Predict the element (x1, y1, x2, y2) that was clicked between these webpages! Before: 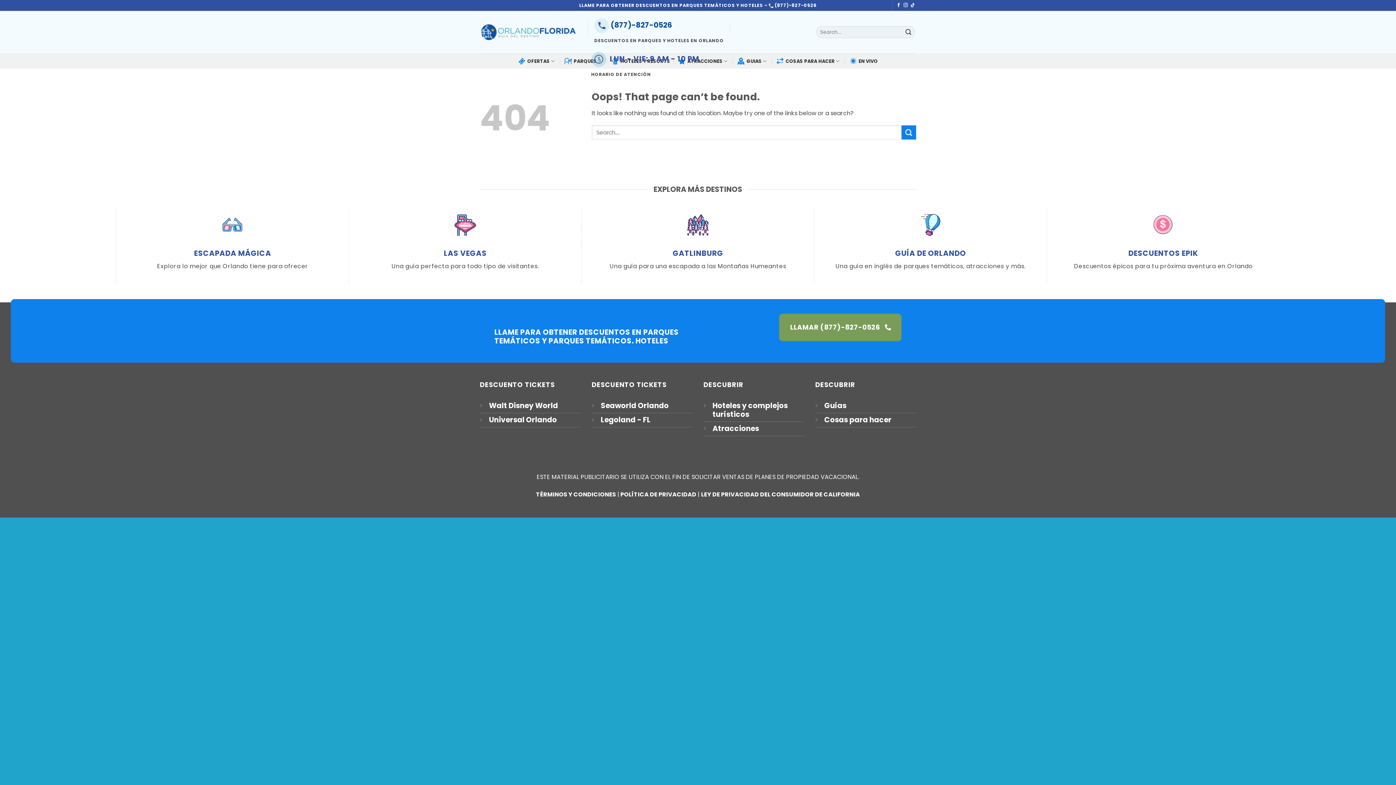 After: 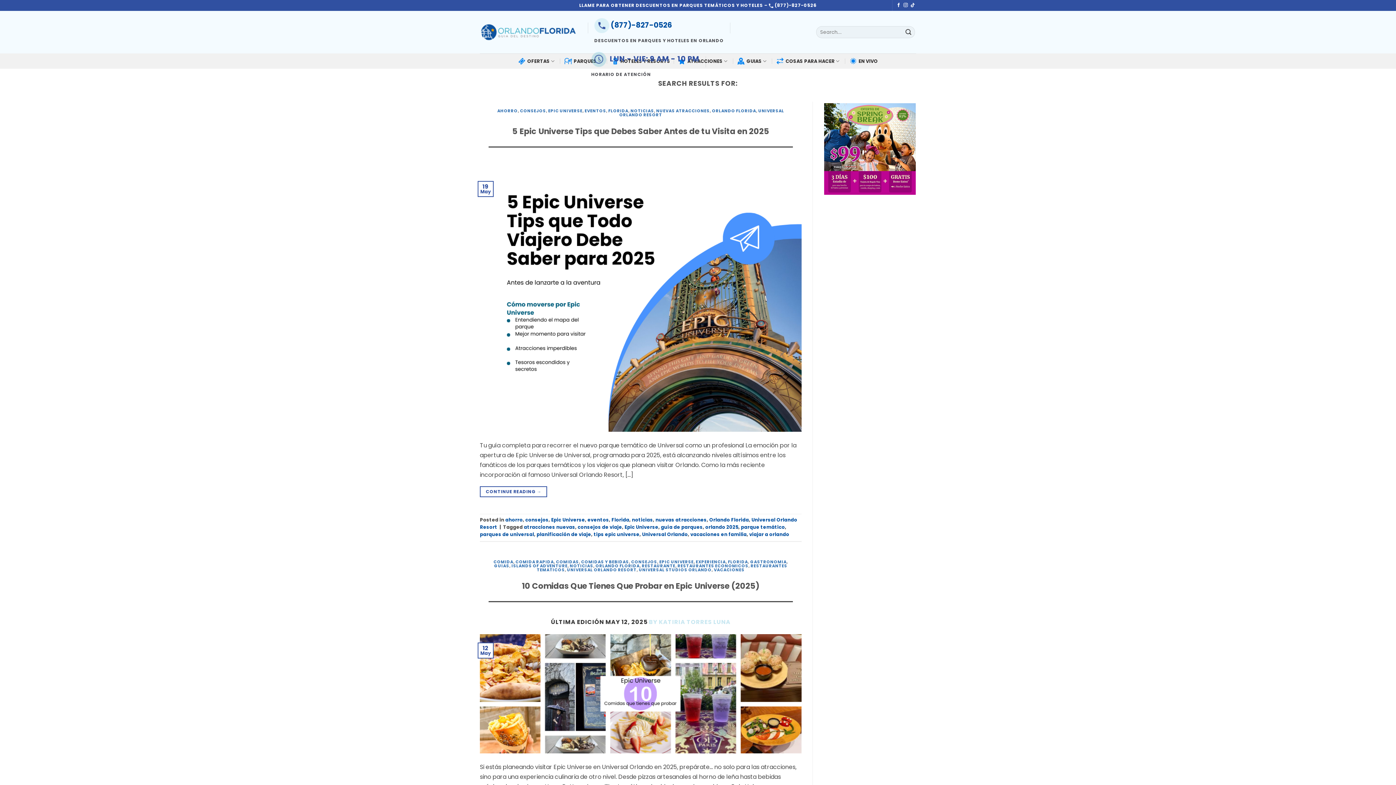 Action: bbox: (901, 125, 916, 139) label: Submit